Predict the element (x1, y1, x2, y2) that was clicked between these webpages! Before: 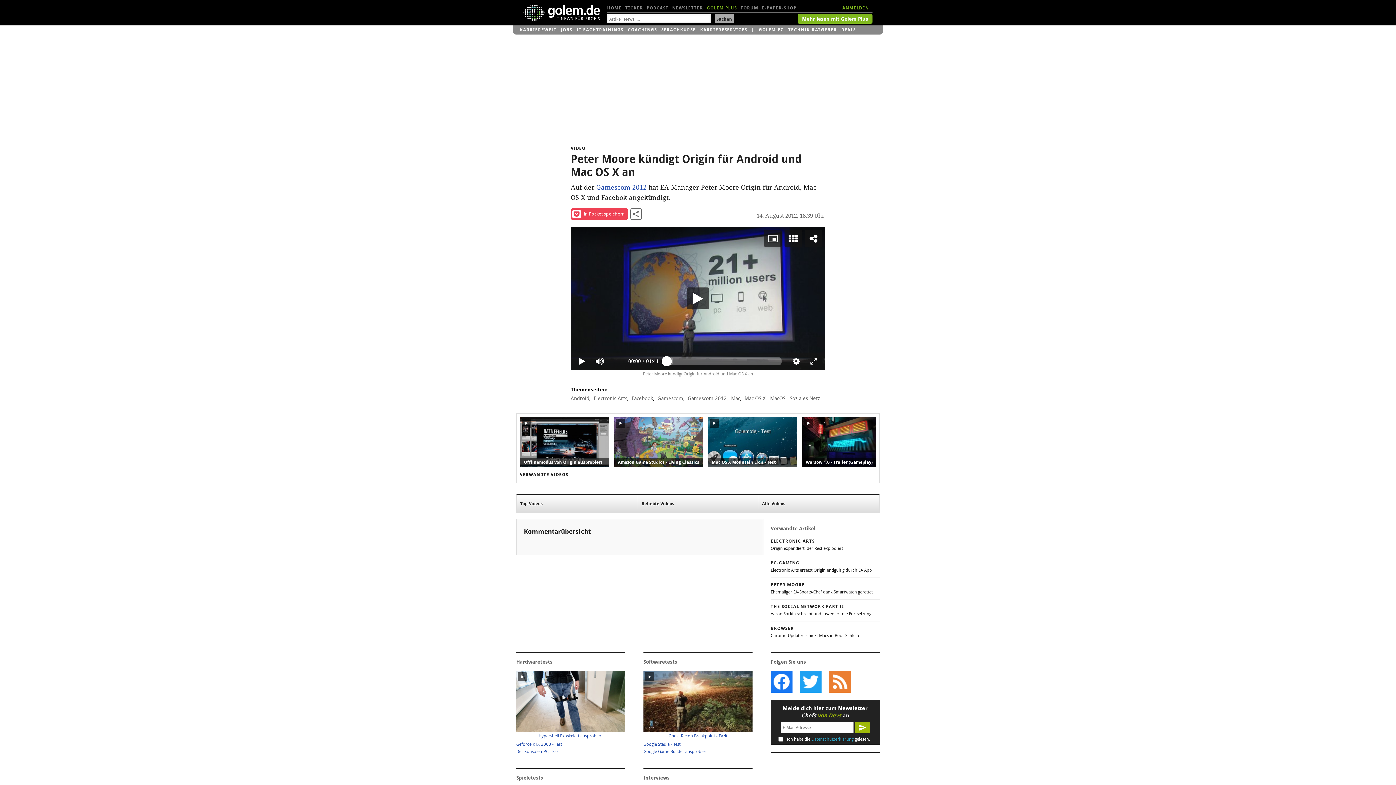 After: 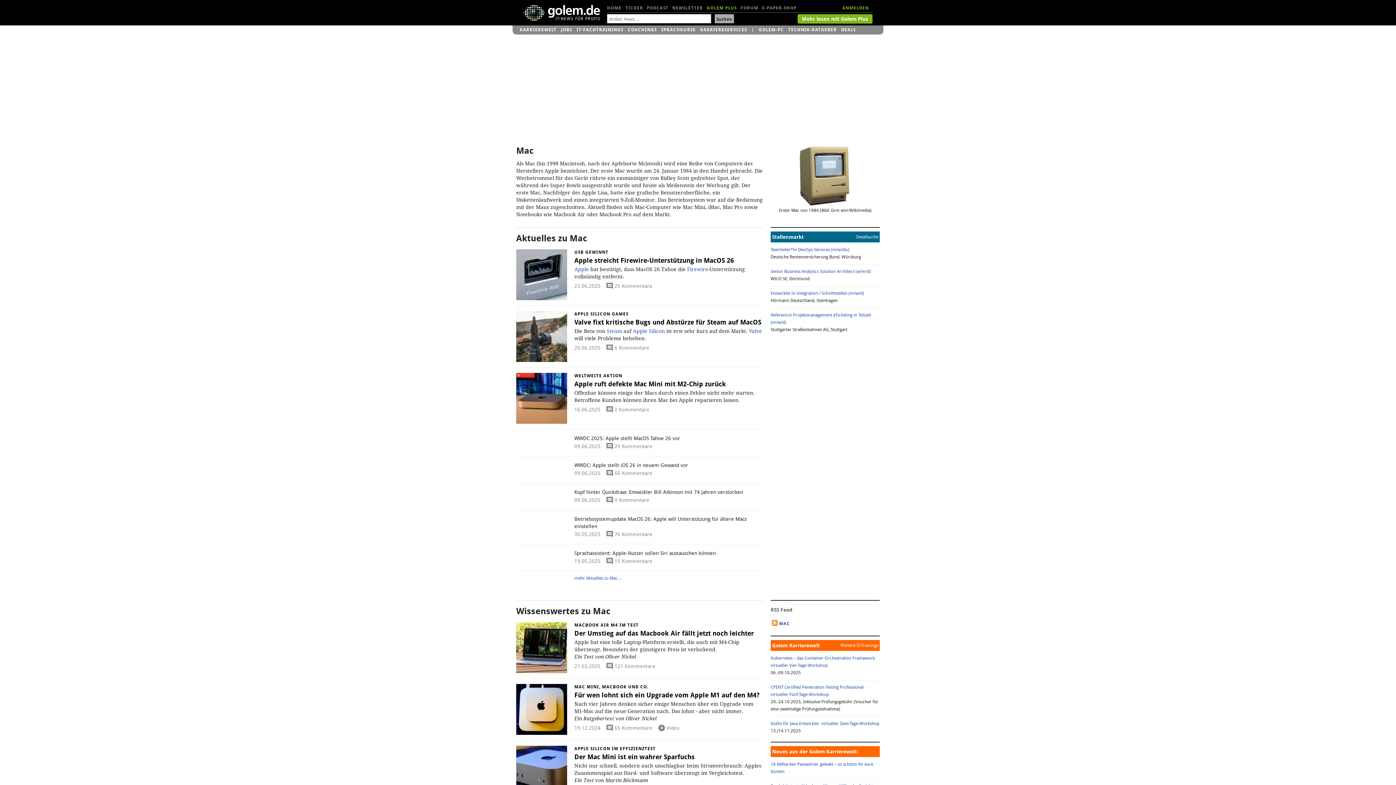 Action: label: Mac bbox: (730, 393, 742, 403)